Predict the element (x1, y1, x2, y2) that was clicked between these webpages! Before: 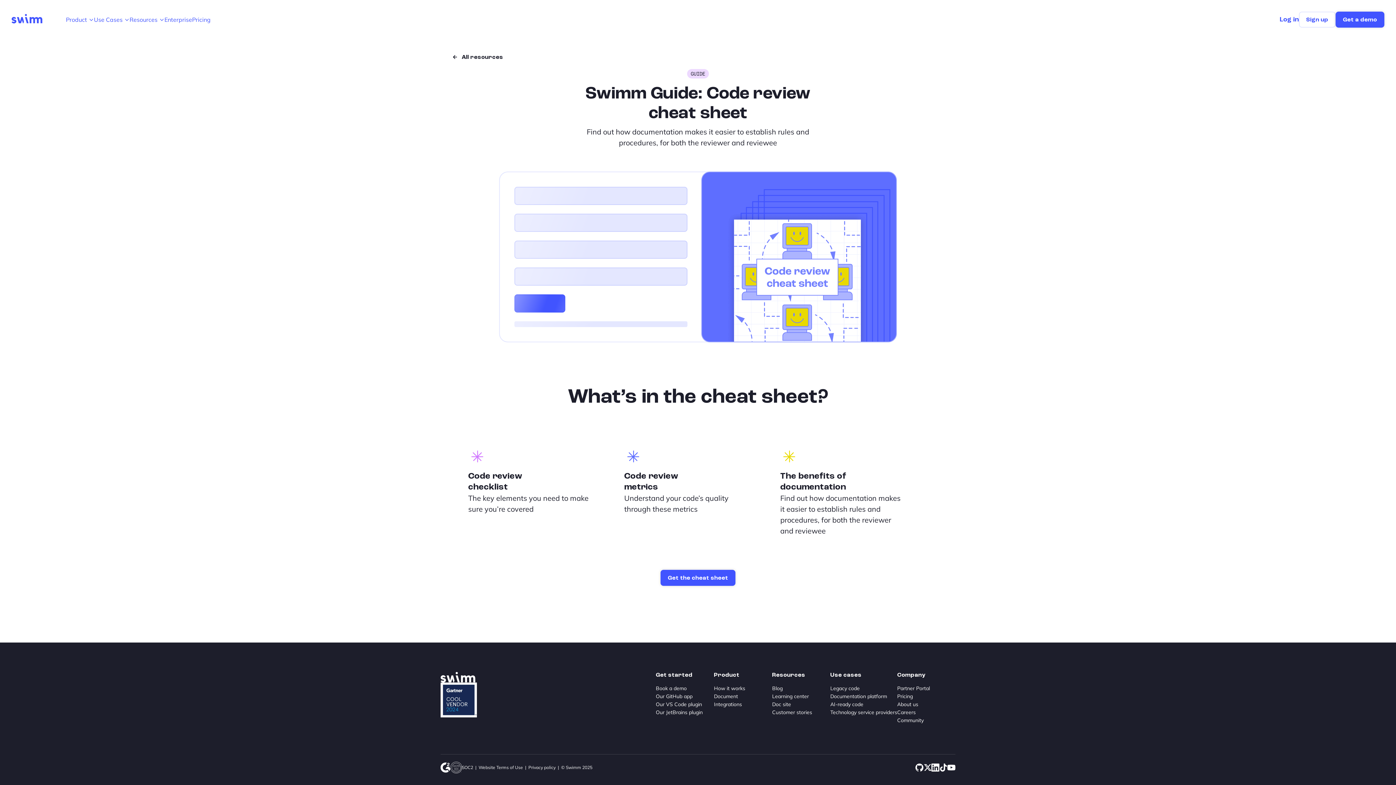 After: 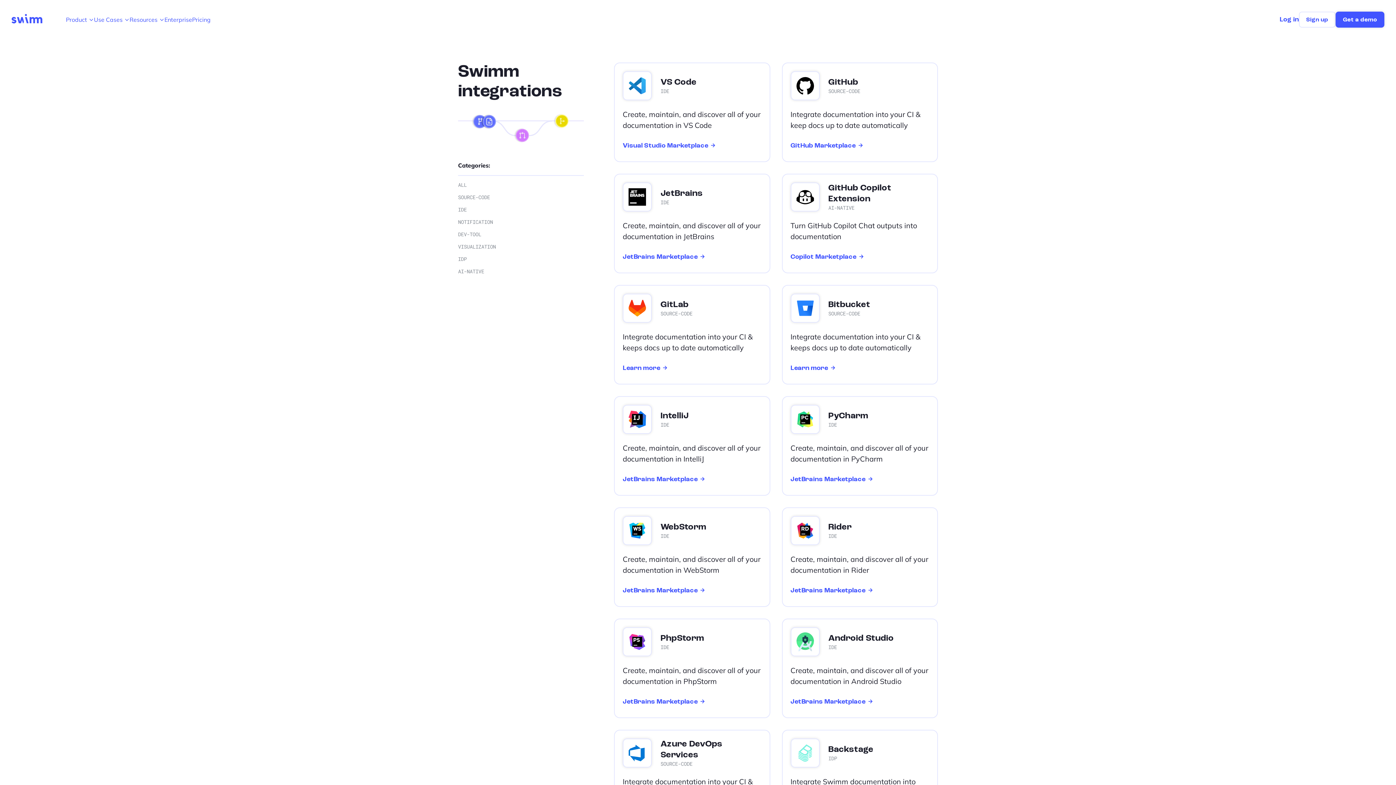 Action: bbox: (714, 700, 742, 708) label: Integrations